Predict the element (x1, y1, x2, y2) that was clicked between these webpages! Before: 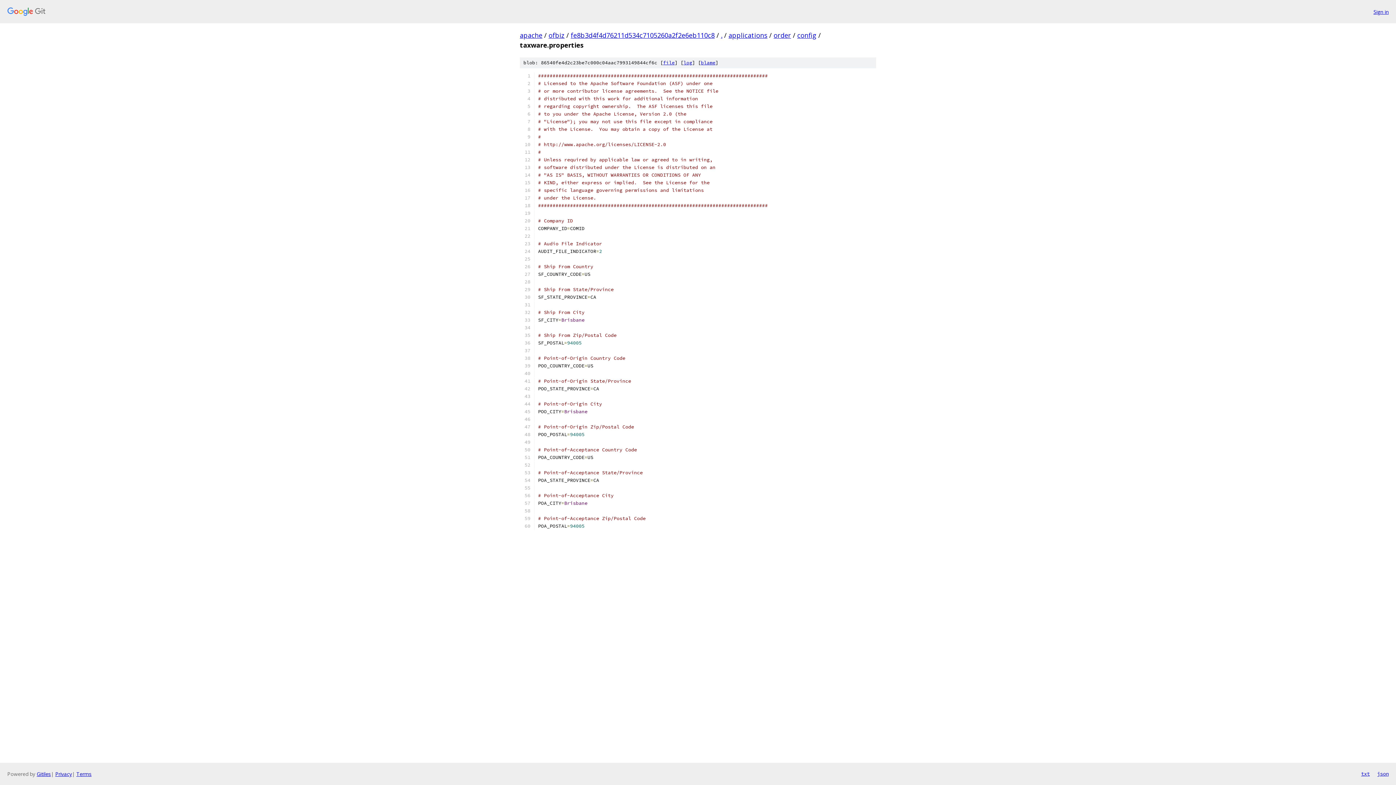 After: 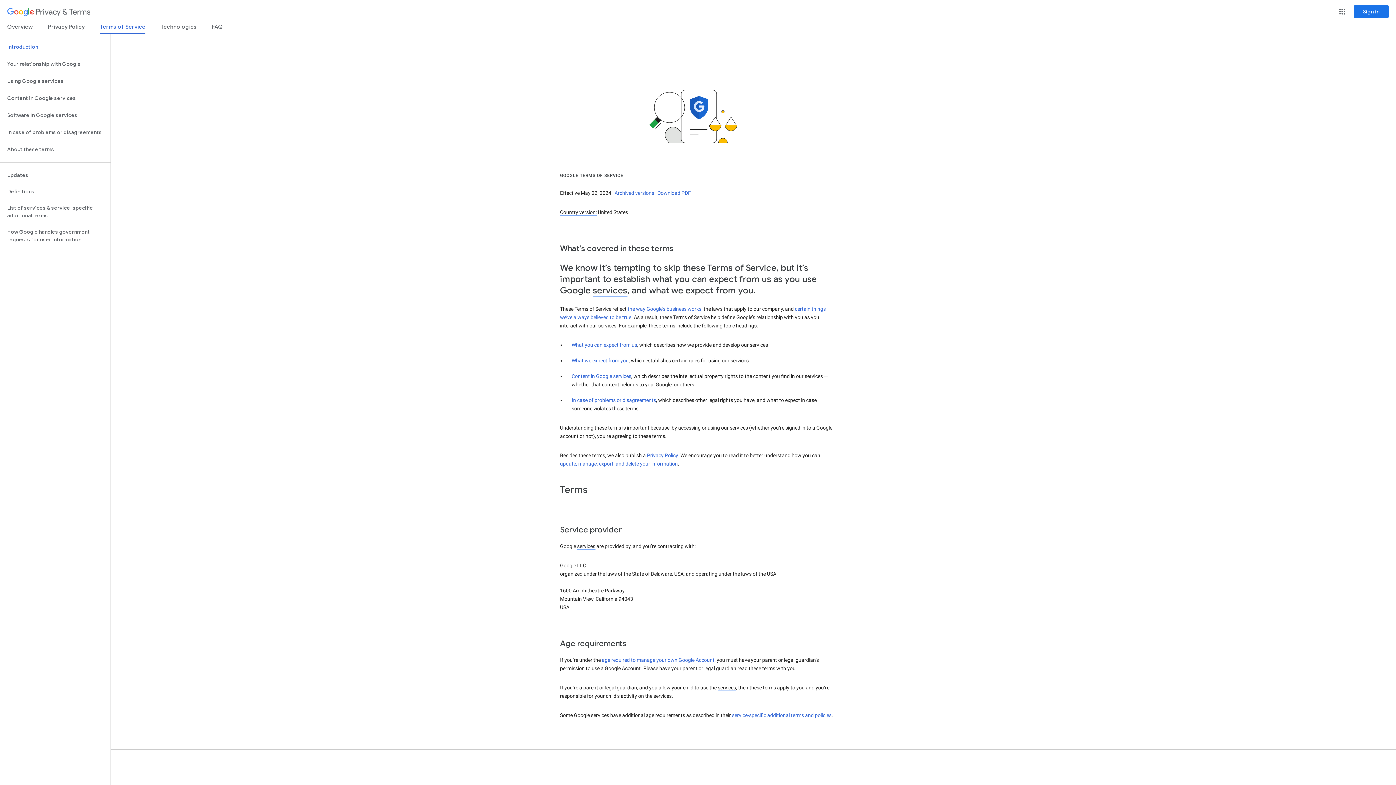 Action: label: Terms bbox: (76, 770, 91, 777)